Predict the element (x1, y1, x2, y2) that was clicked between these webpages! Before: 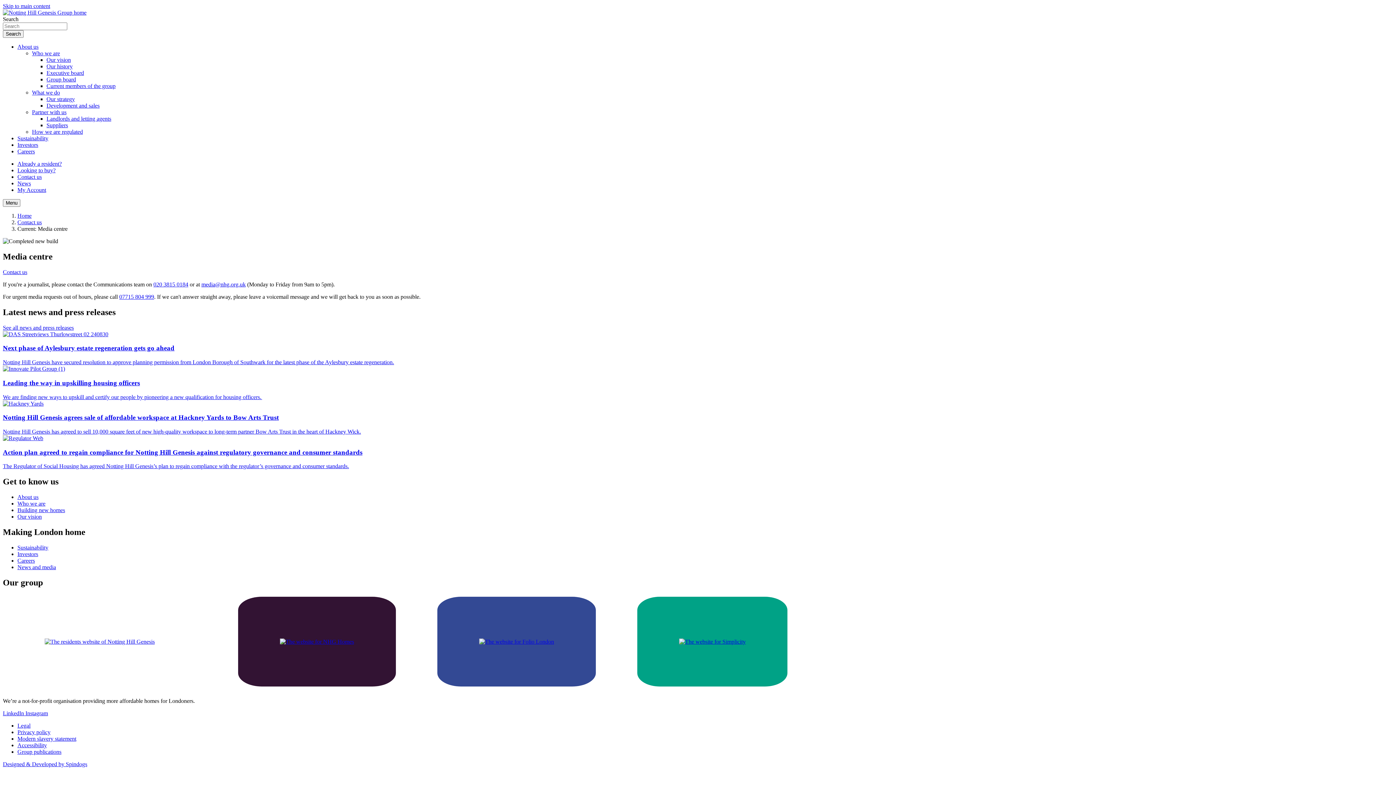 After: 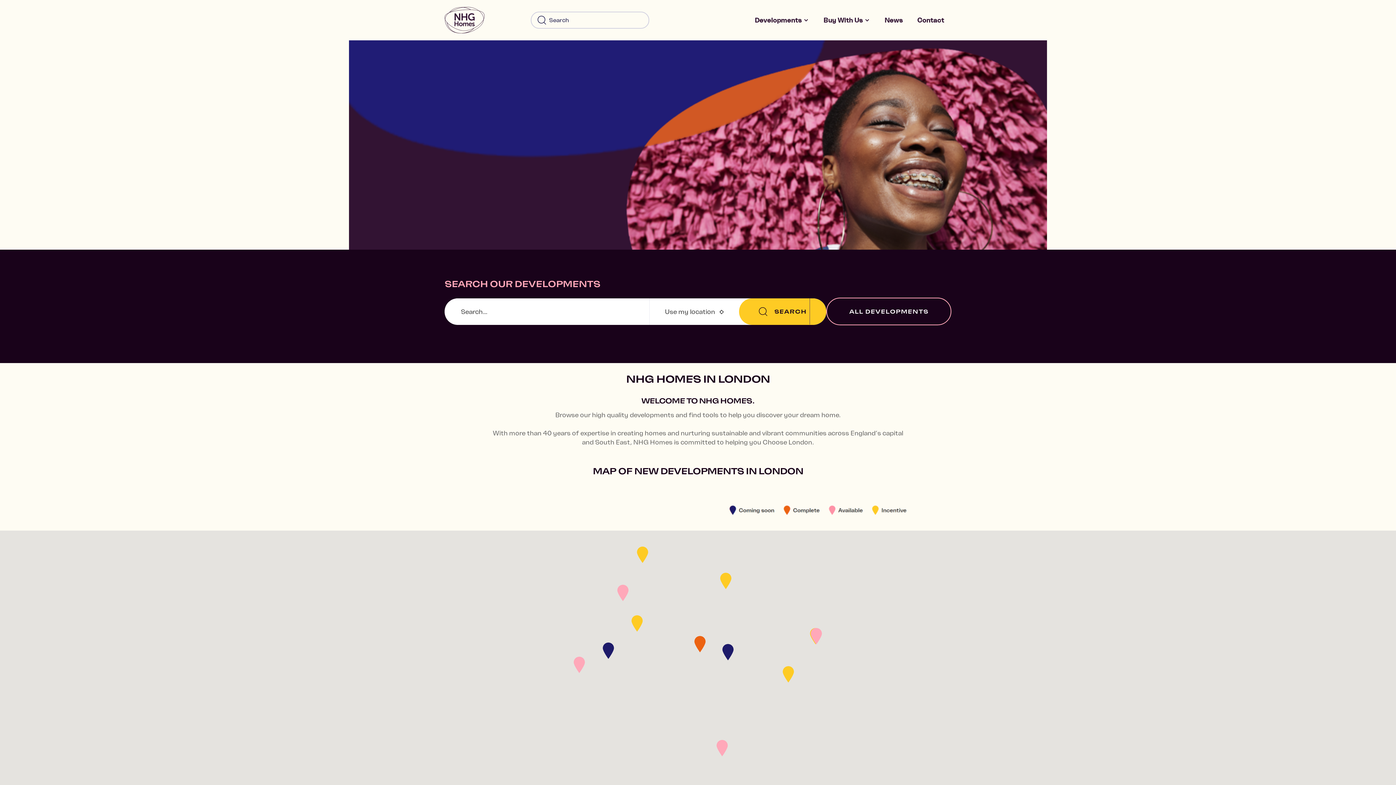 Action: bbox: (279, 638, 354, 644)